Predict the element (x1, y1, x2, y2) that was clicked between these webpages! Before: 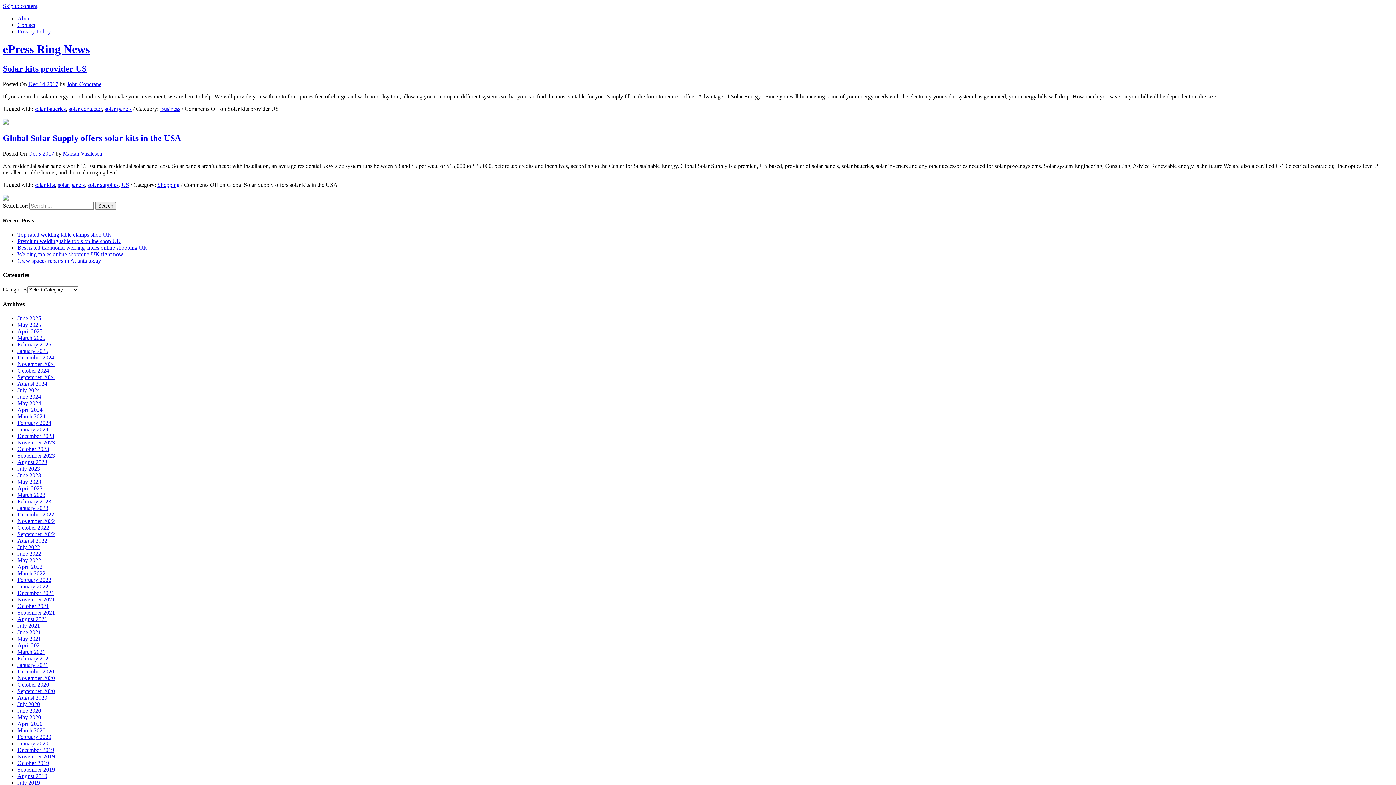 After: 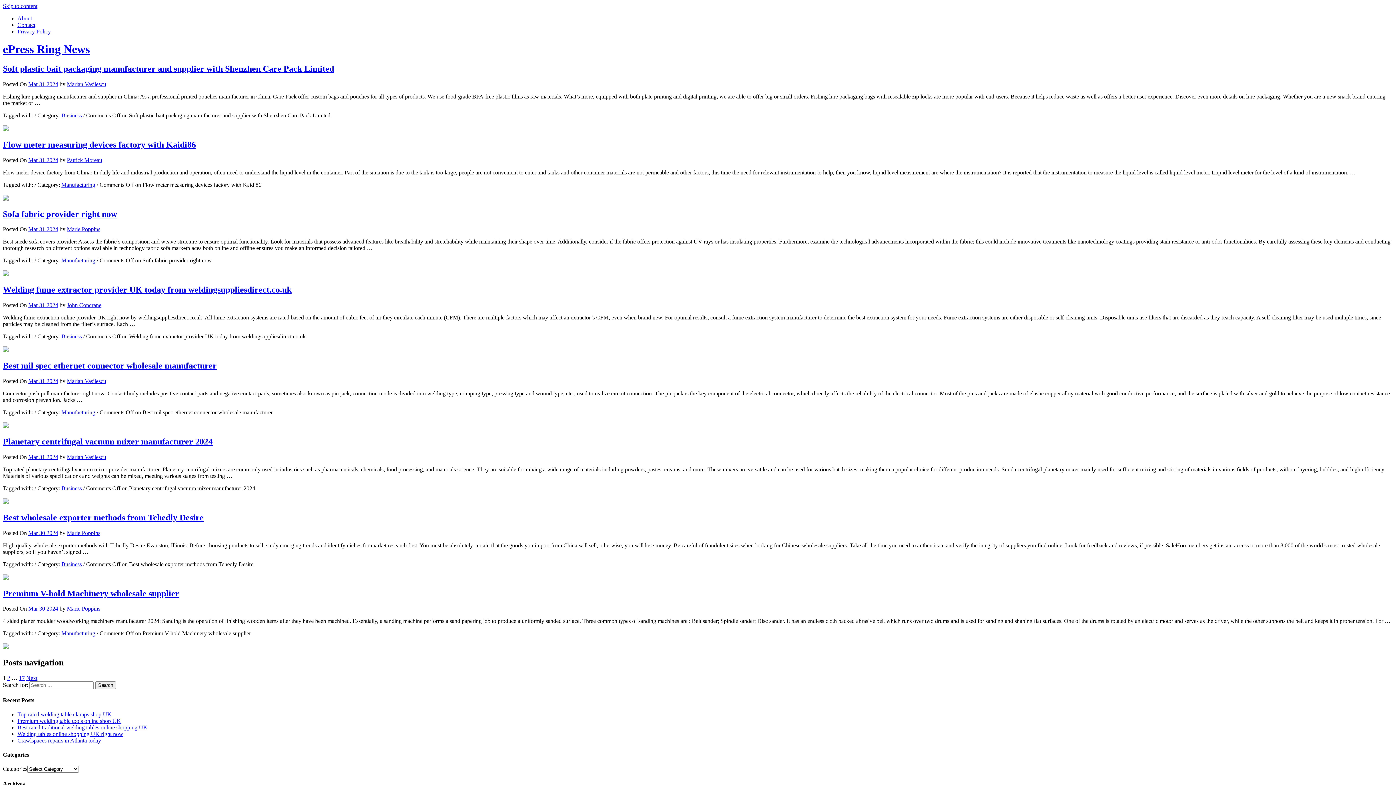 Action: bbox: (17, 413, 45, 419) label: March 2024